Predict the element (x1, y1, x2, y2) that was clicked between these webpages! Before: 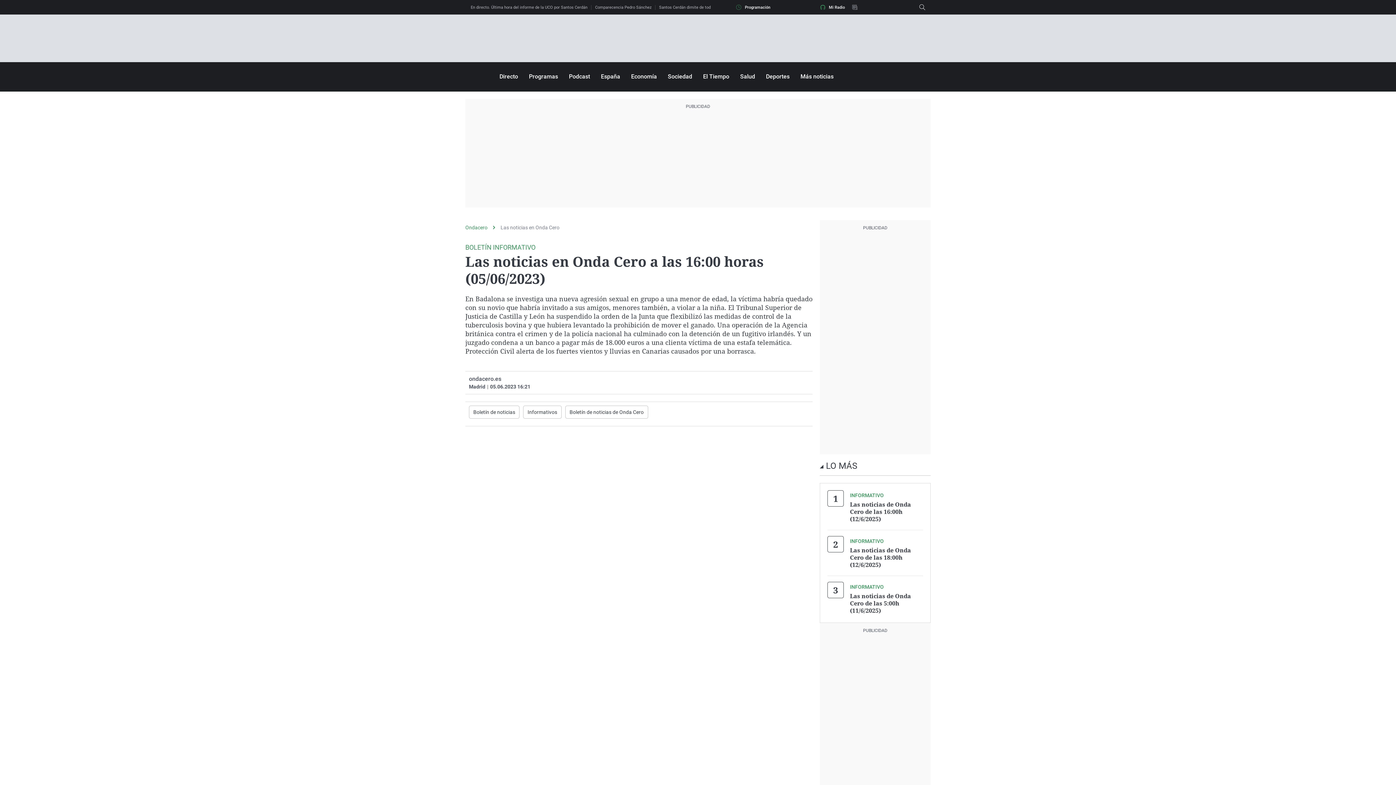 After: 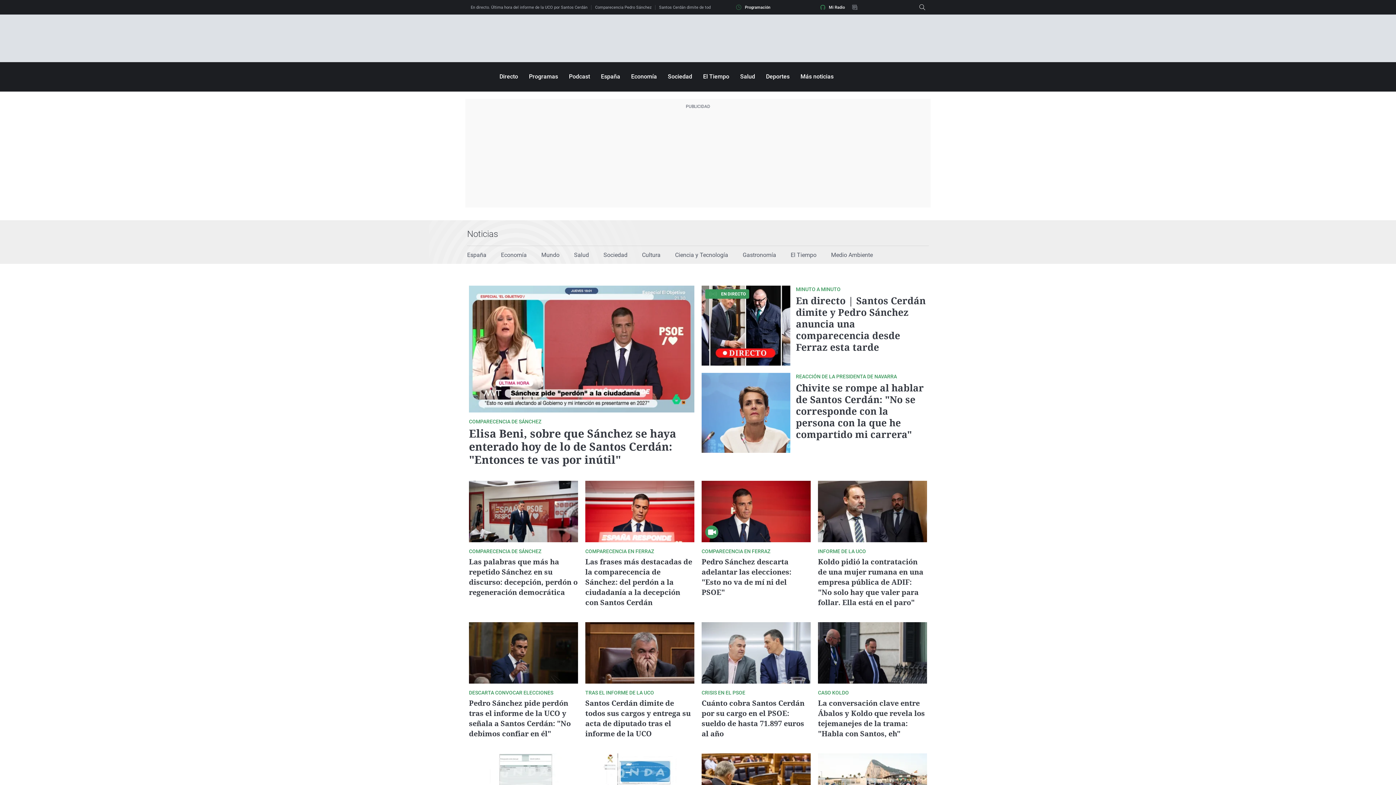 Action: label: España bbox: (601, 73, 620, 80)